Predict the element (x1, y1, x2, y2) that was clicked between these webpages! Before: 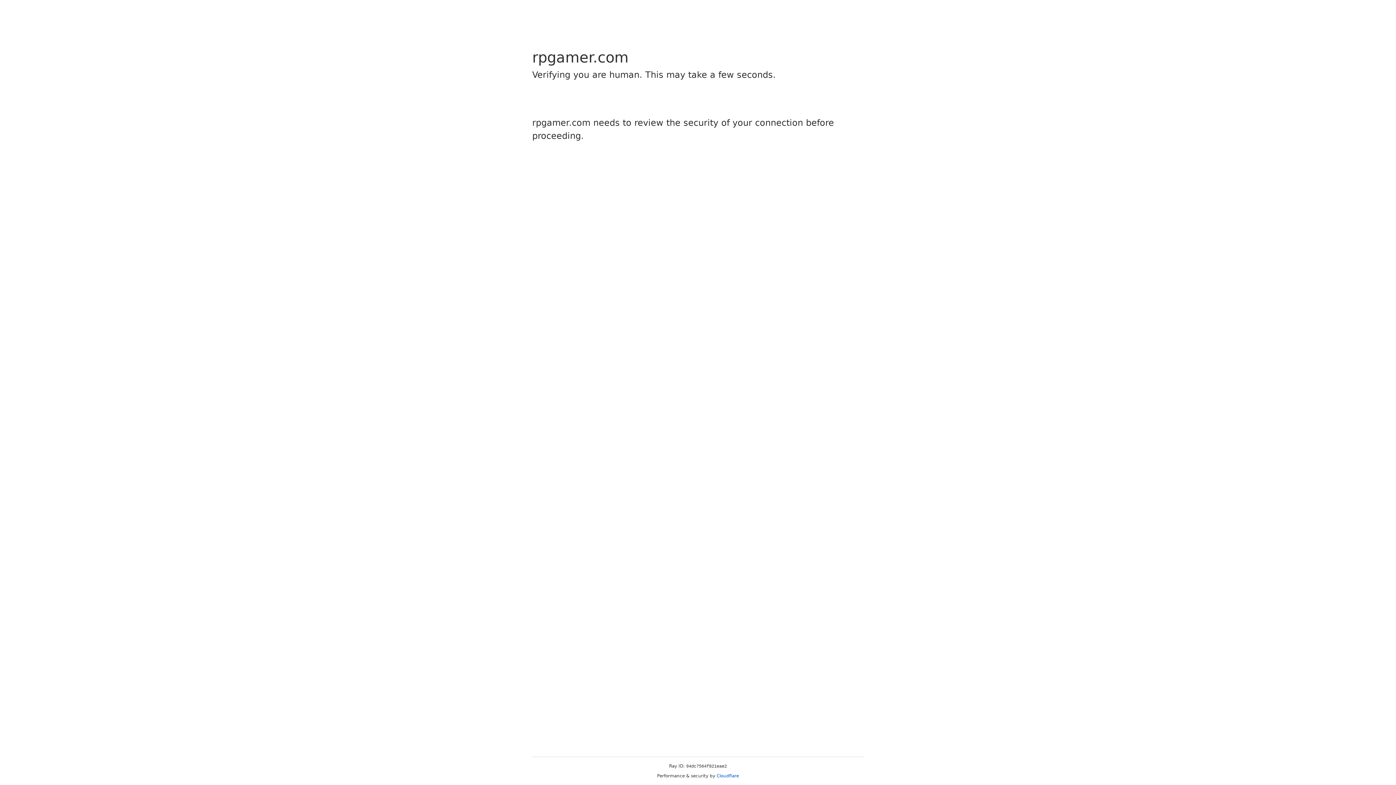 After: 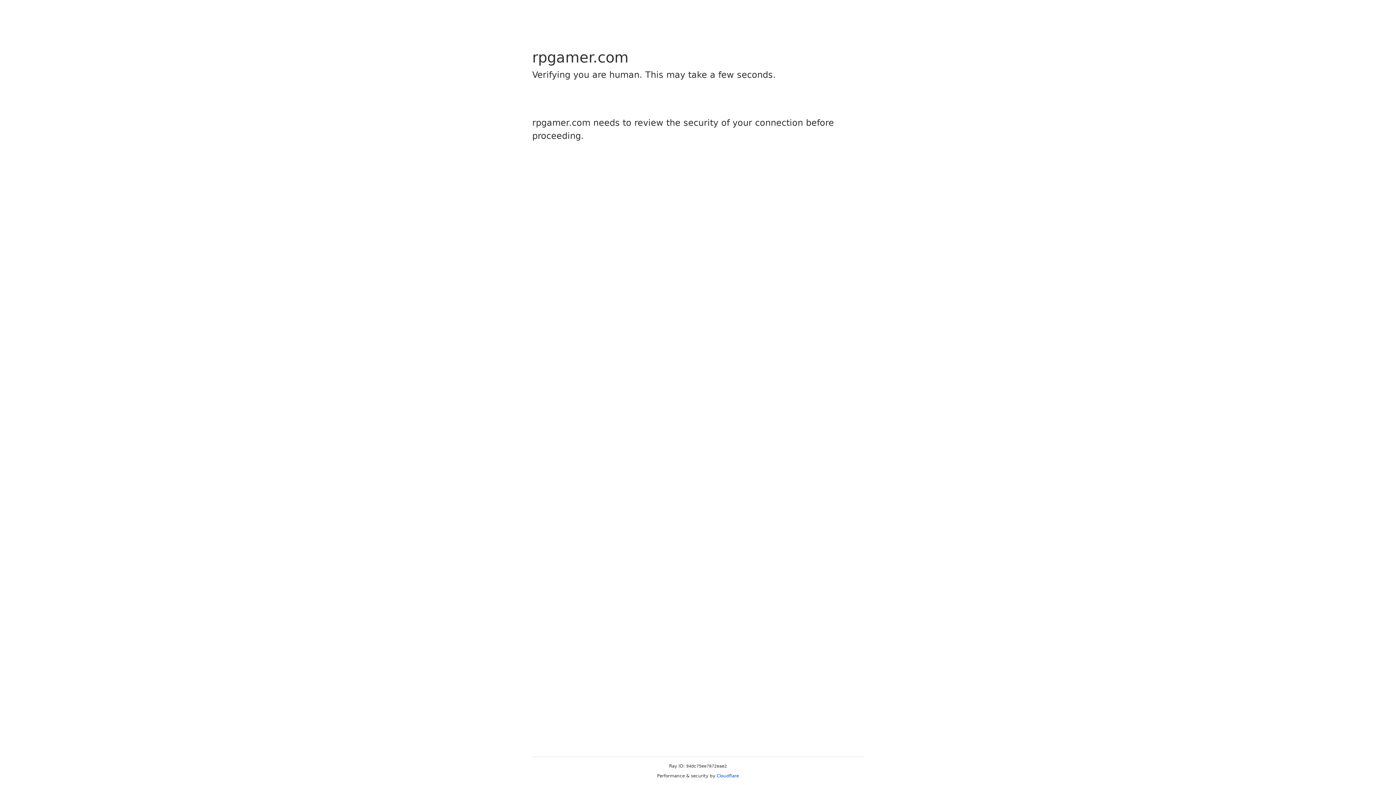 Action: label: Cloudflare bbox: (716, 773, 739, 778)